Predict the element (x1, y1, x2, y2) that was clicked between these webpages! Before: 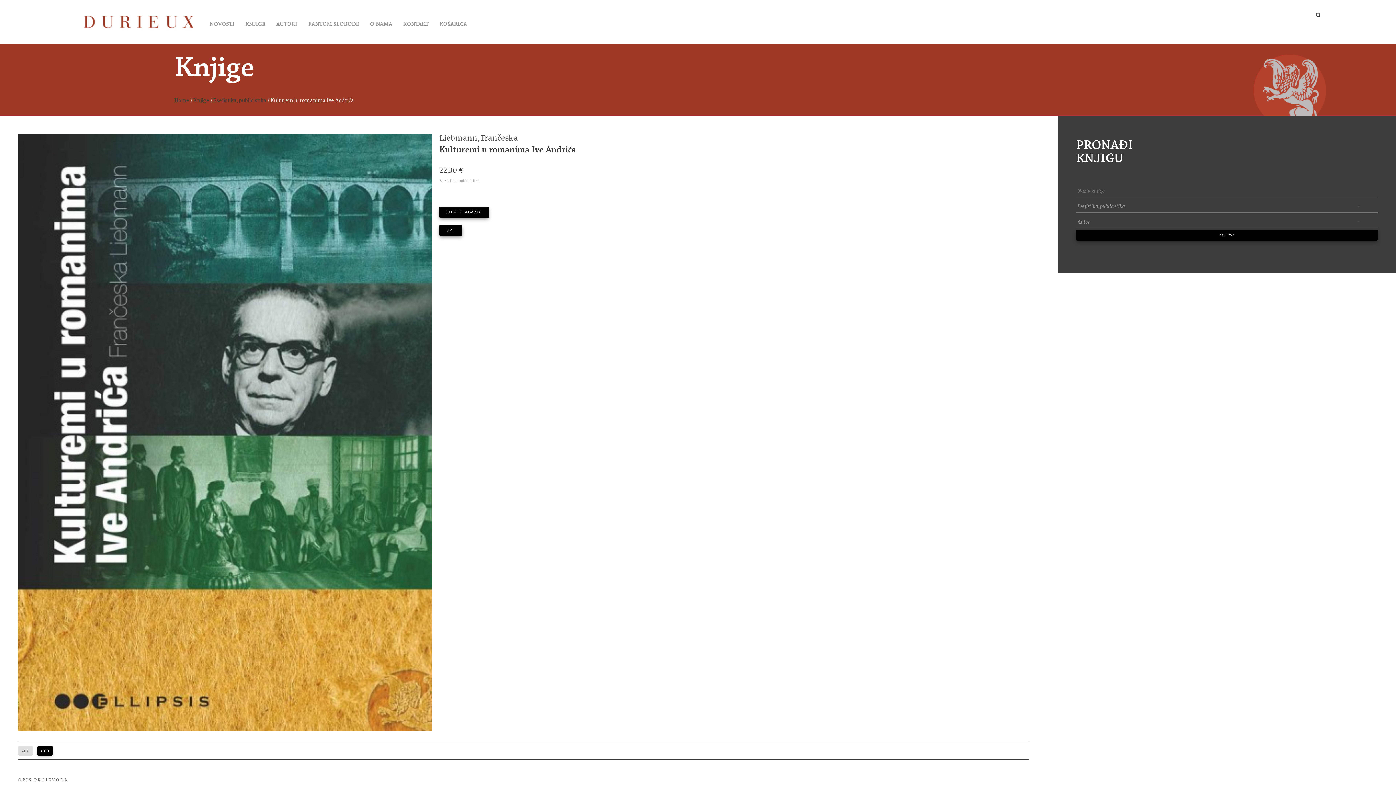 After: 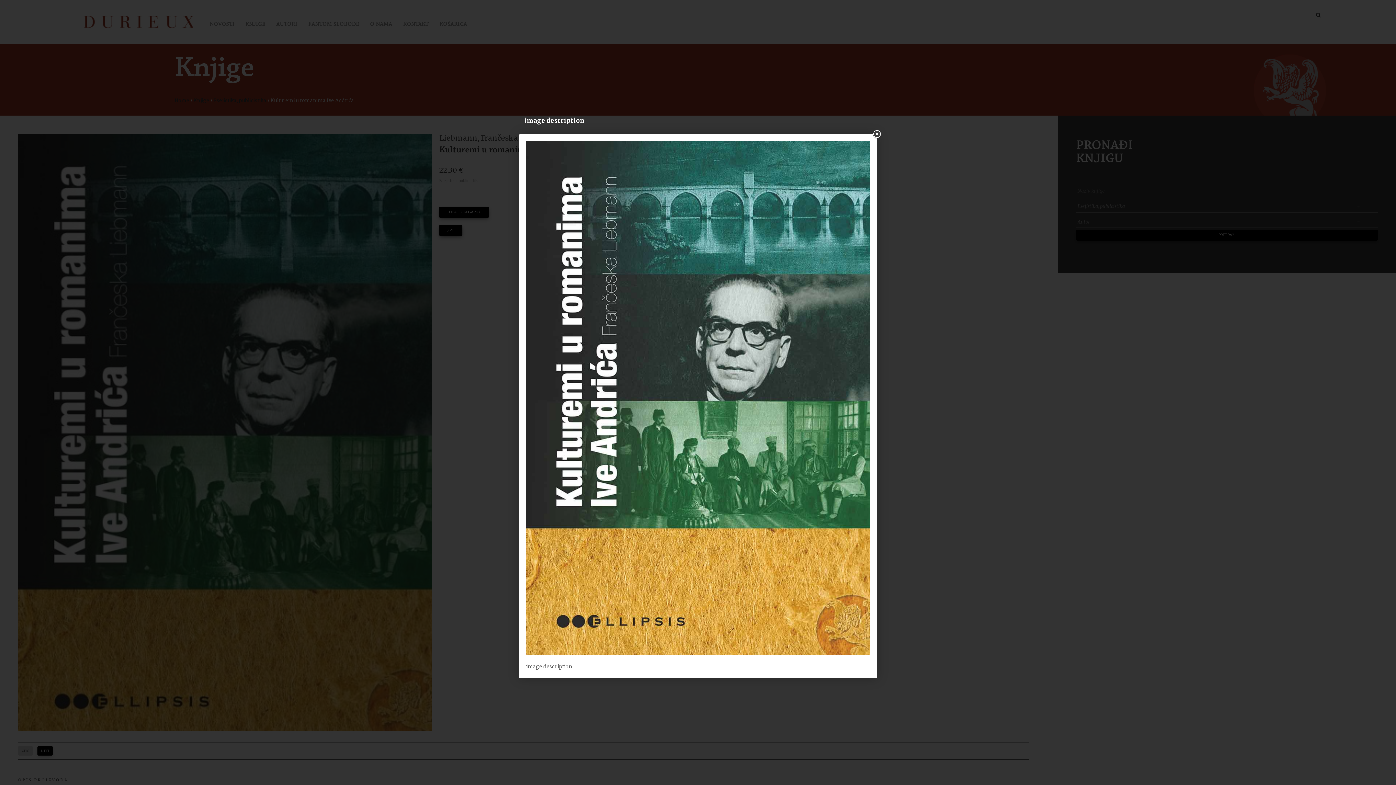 Action: bbox: (18, 133, 432, 731)